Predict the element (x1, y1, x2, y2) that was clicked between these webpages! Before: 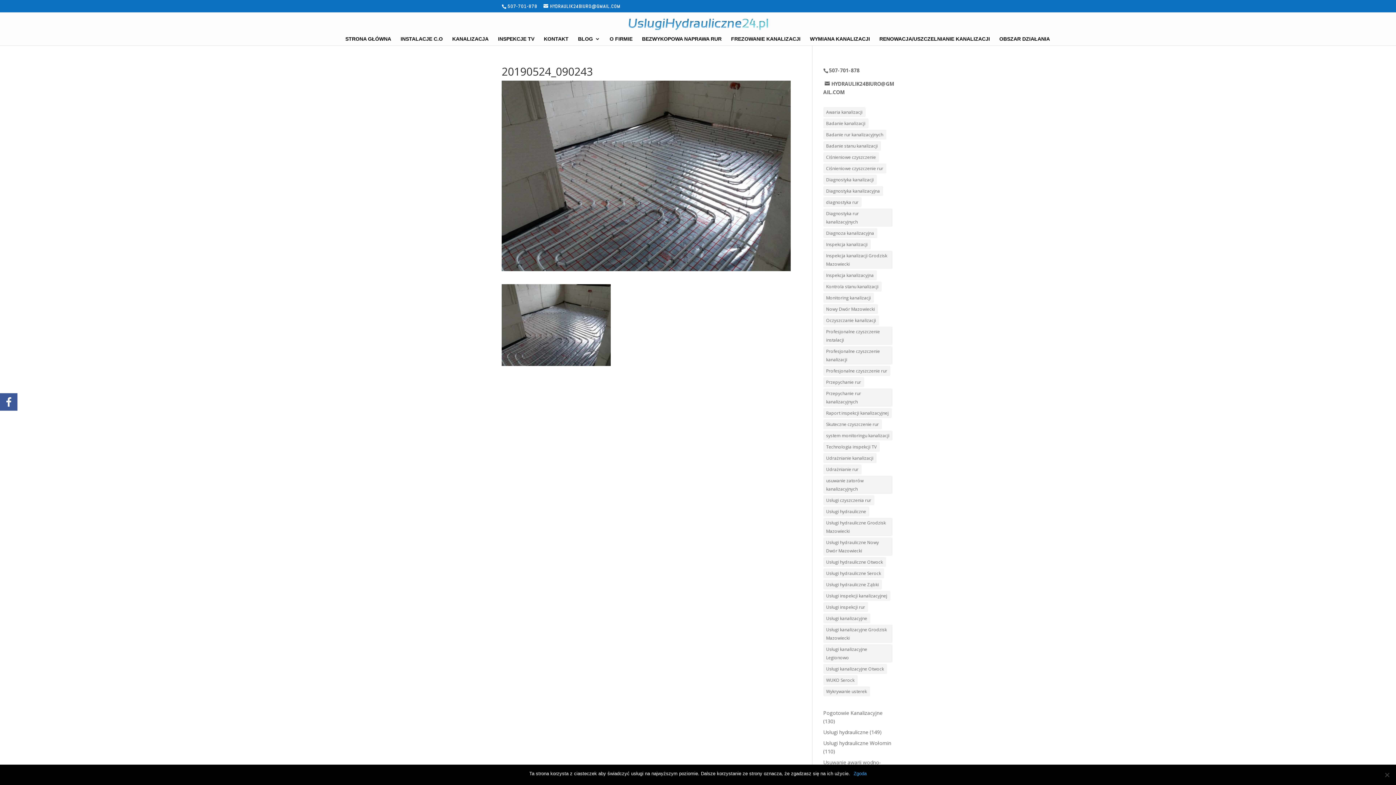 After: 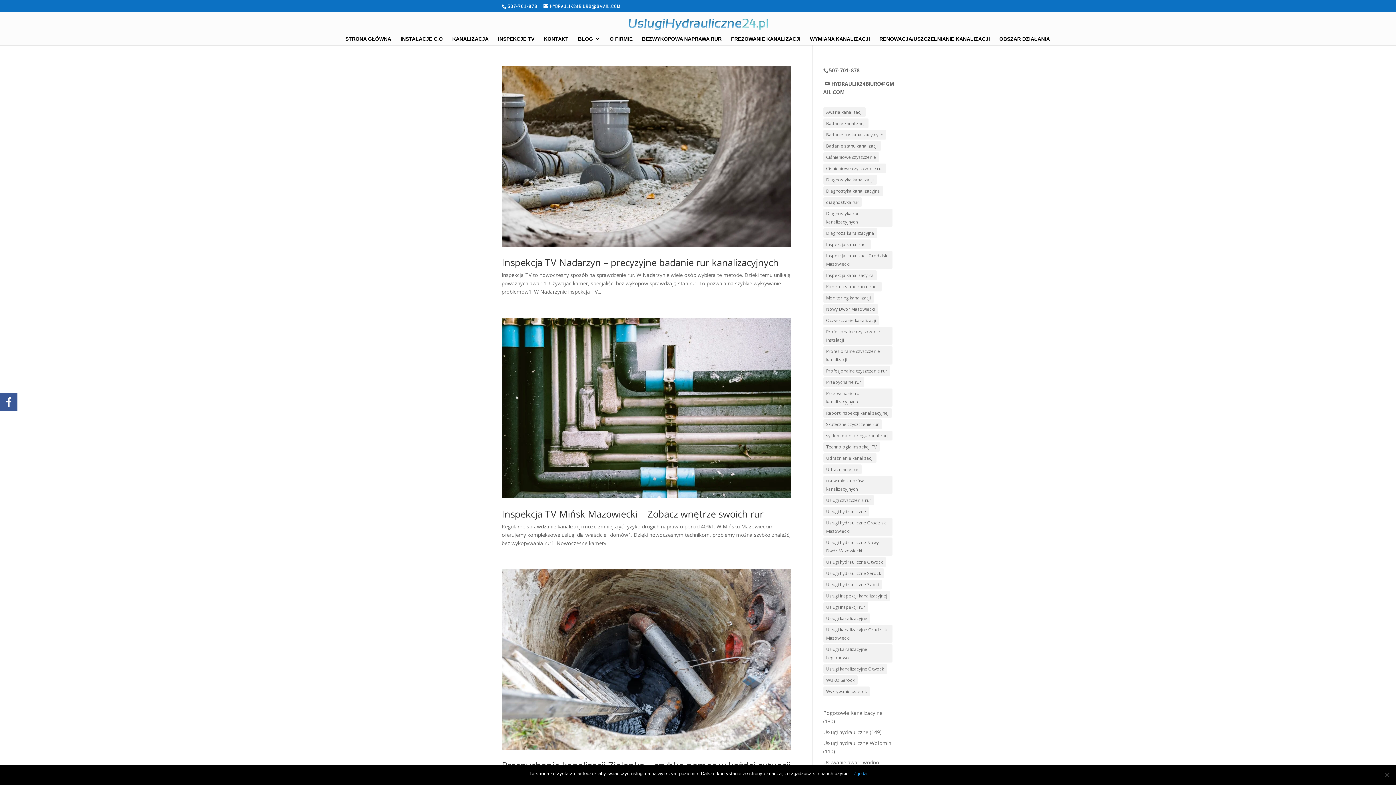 Action: bbox: (823, 377, 864, 387) label: Przepychanie rur (3 elementy)